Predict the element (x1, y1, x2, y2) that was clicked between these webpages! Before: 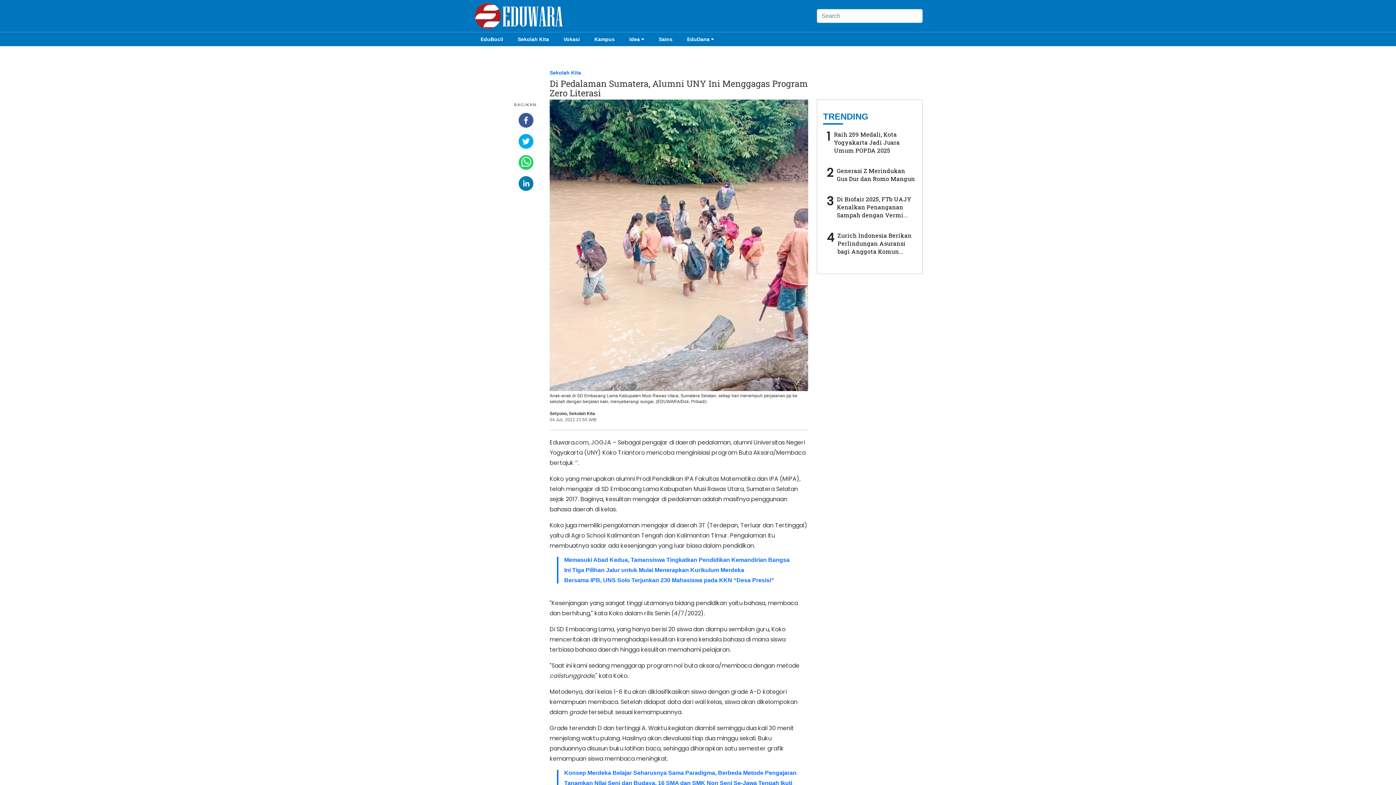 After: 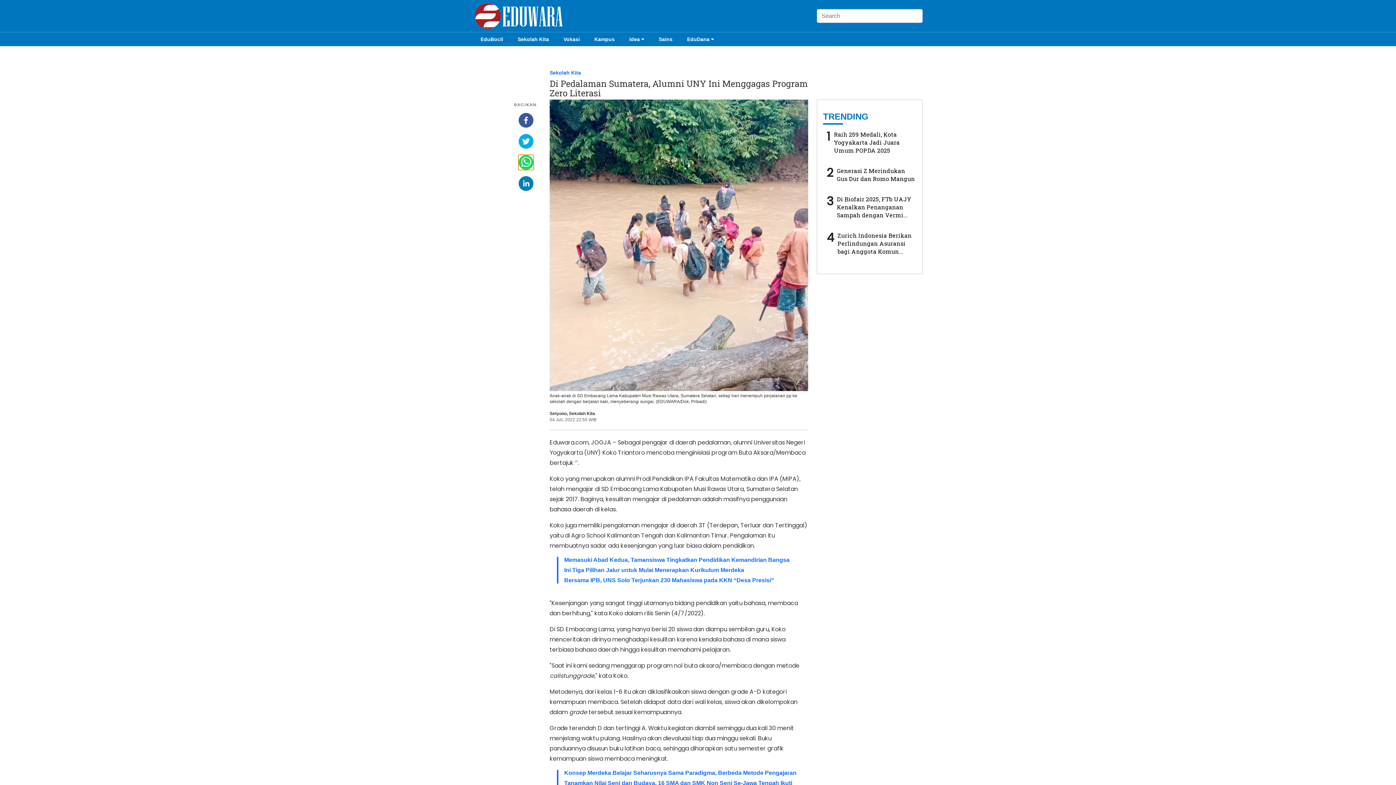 Action: bbox: (518, 154, 533, 170) label: whatsapp